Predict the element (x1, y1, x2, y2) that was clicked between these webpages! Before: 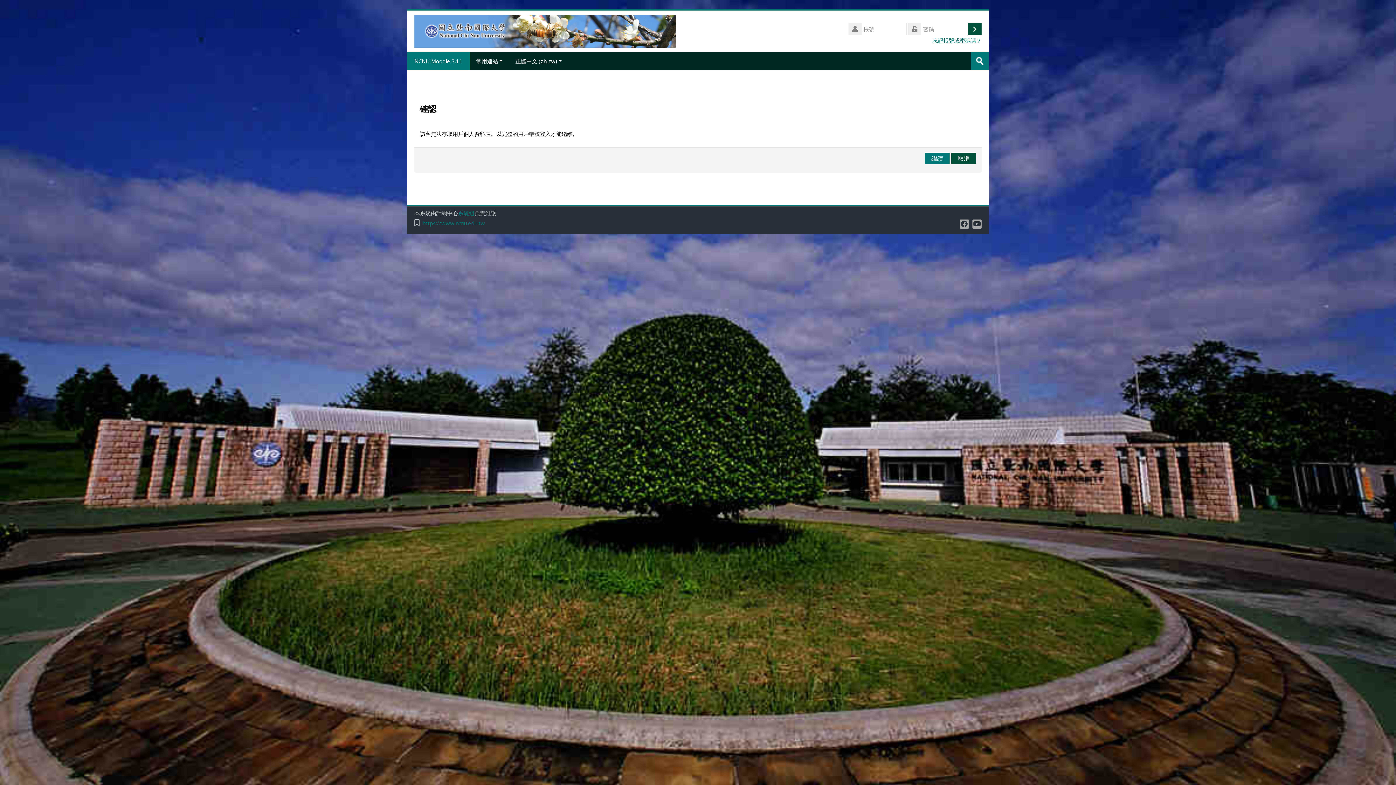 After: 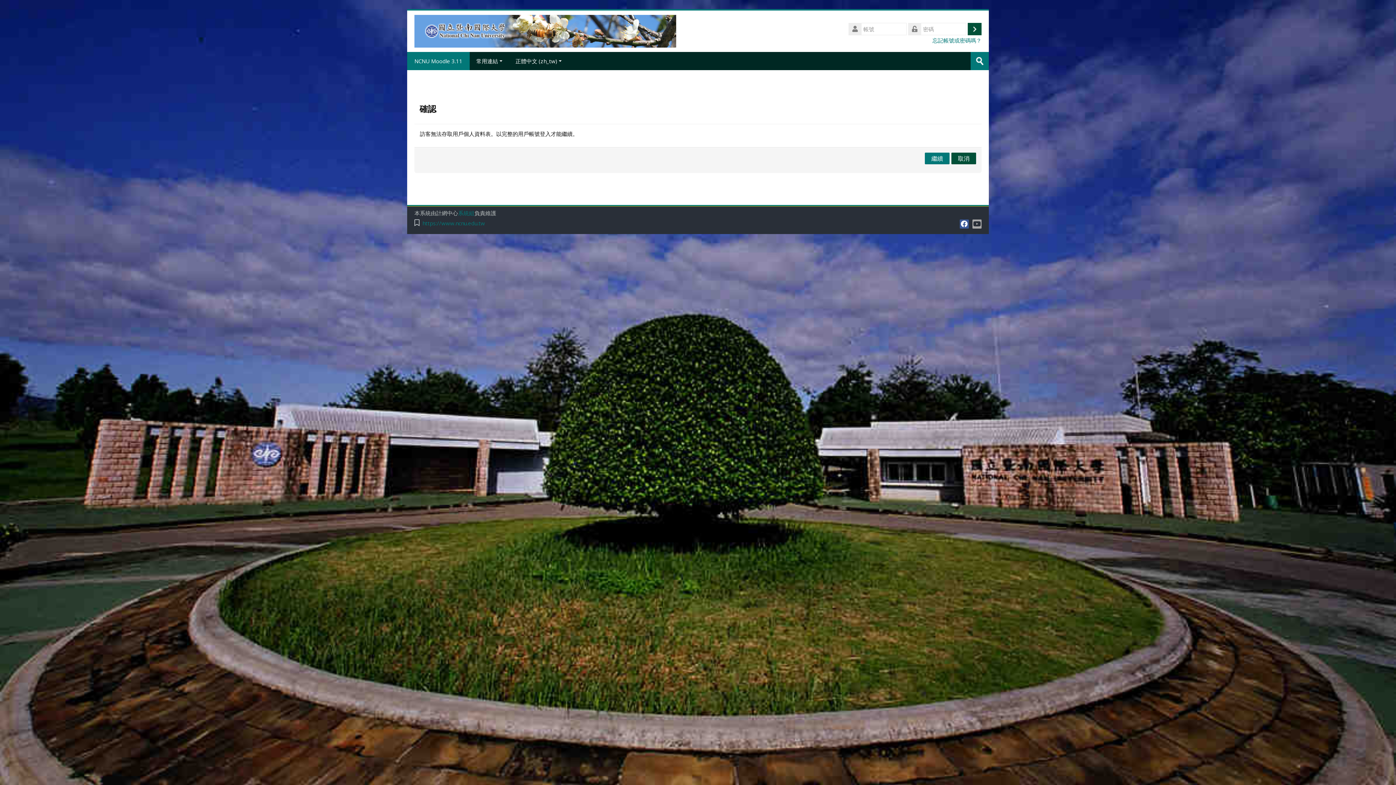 Action: bbox: (959, 219, 969, 228)